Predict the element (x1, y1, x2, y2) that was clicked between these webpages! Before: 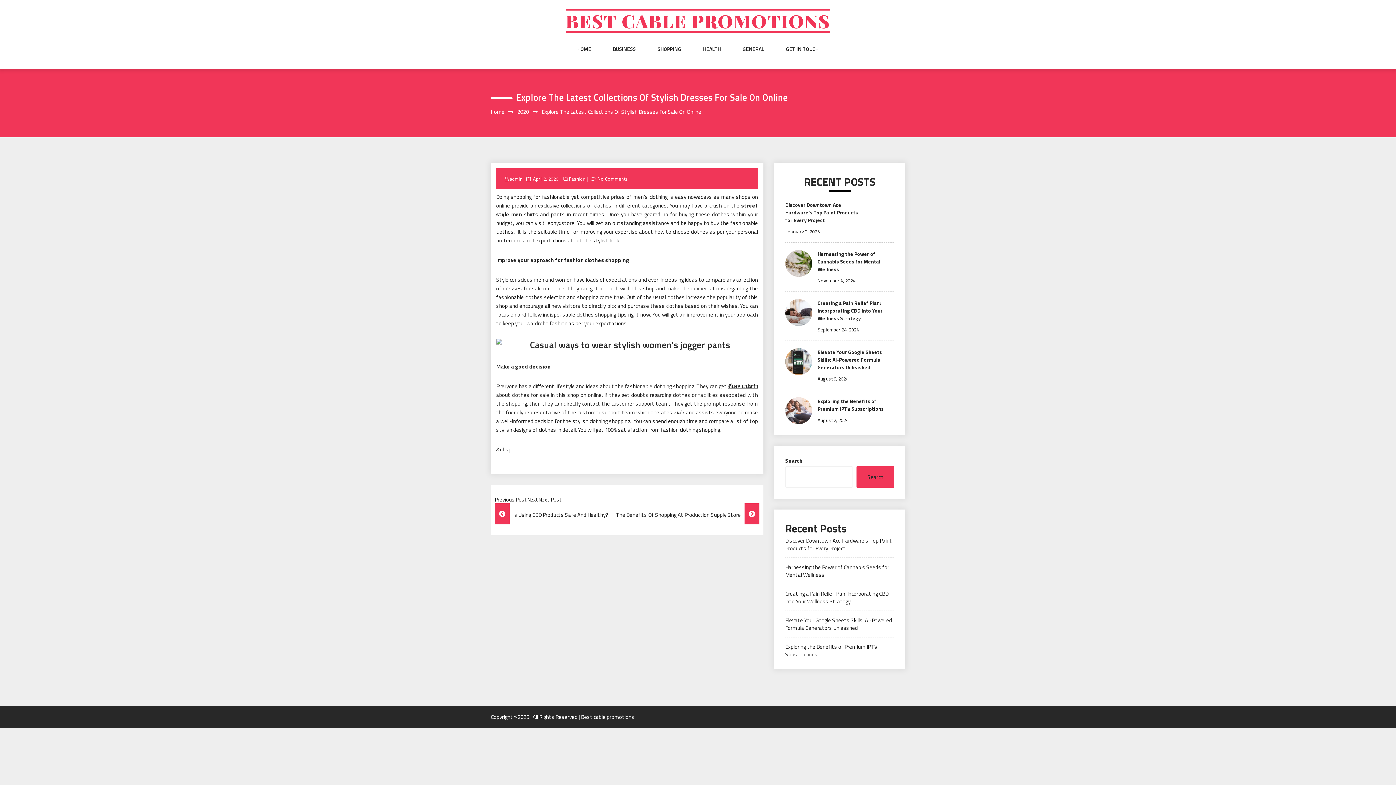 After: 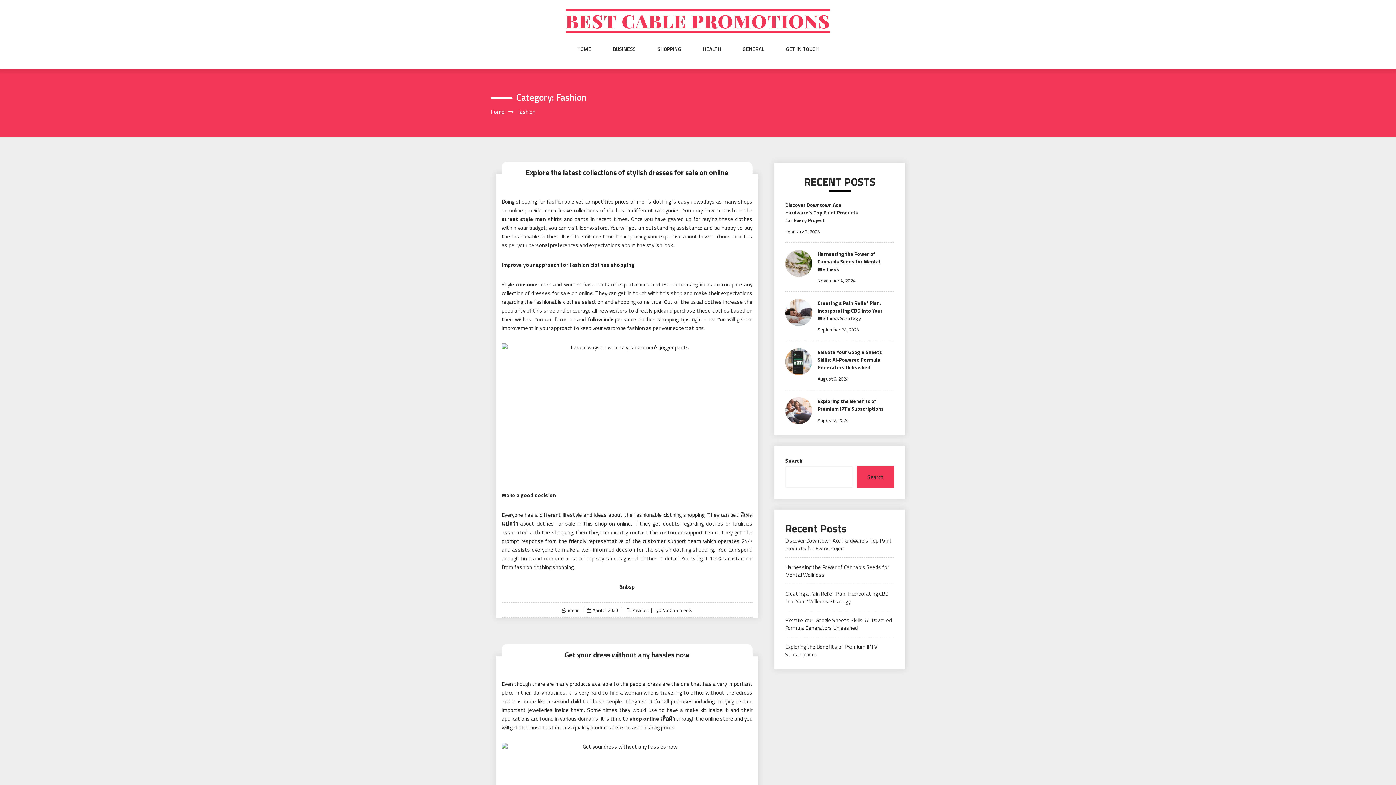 Action: bbox: (568, 175, 586, 182) label: Fashion